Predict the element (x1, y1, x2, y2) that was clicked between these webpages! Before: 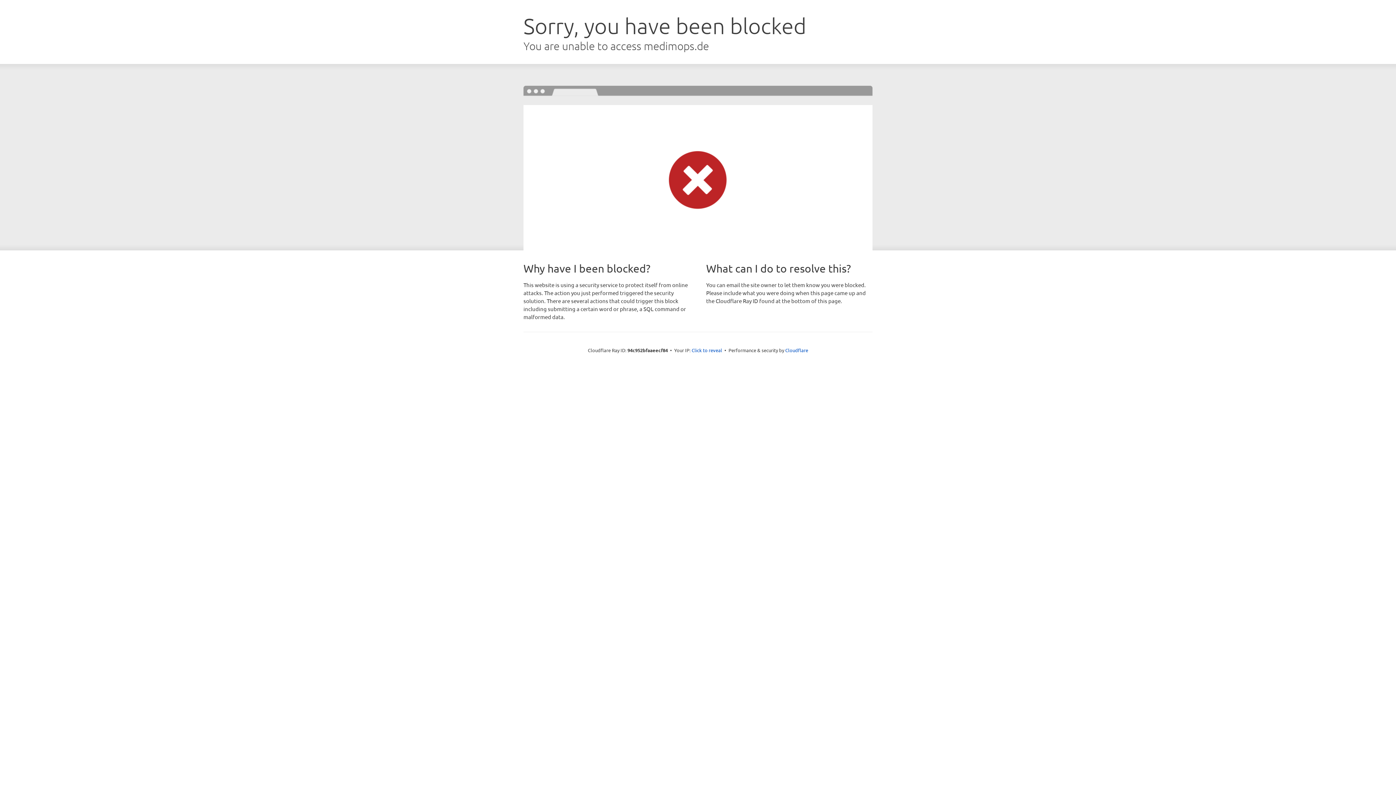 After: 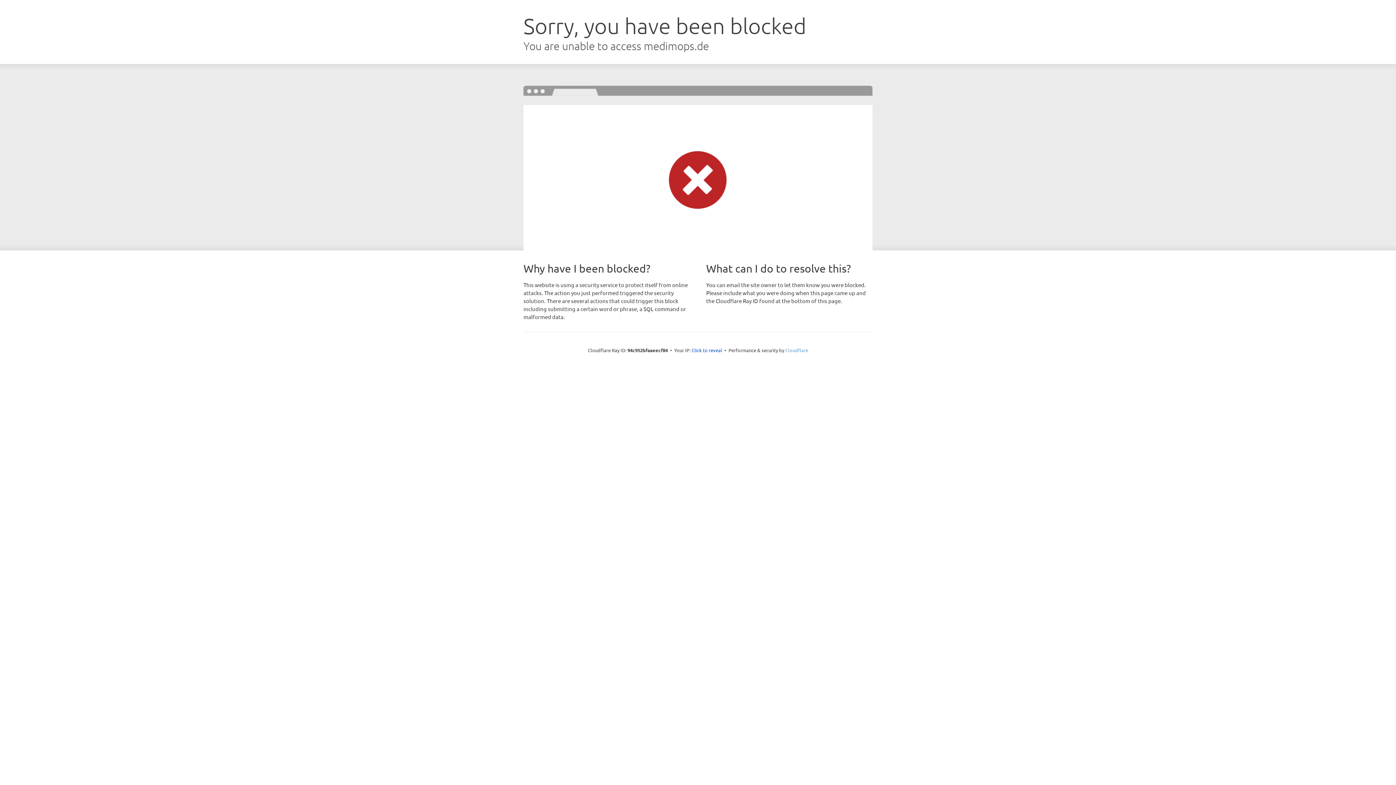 Action: label: Cloudflare bbox: (785, 347, 808, 353)